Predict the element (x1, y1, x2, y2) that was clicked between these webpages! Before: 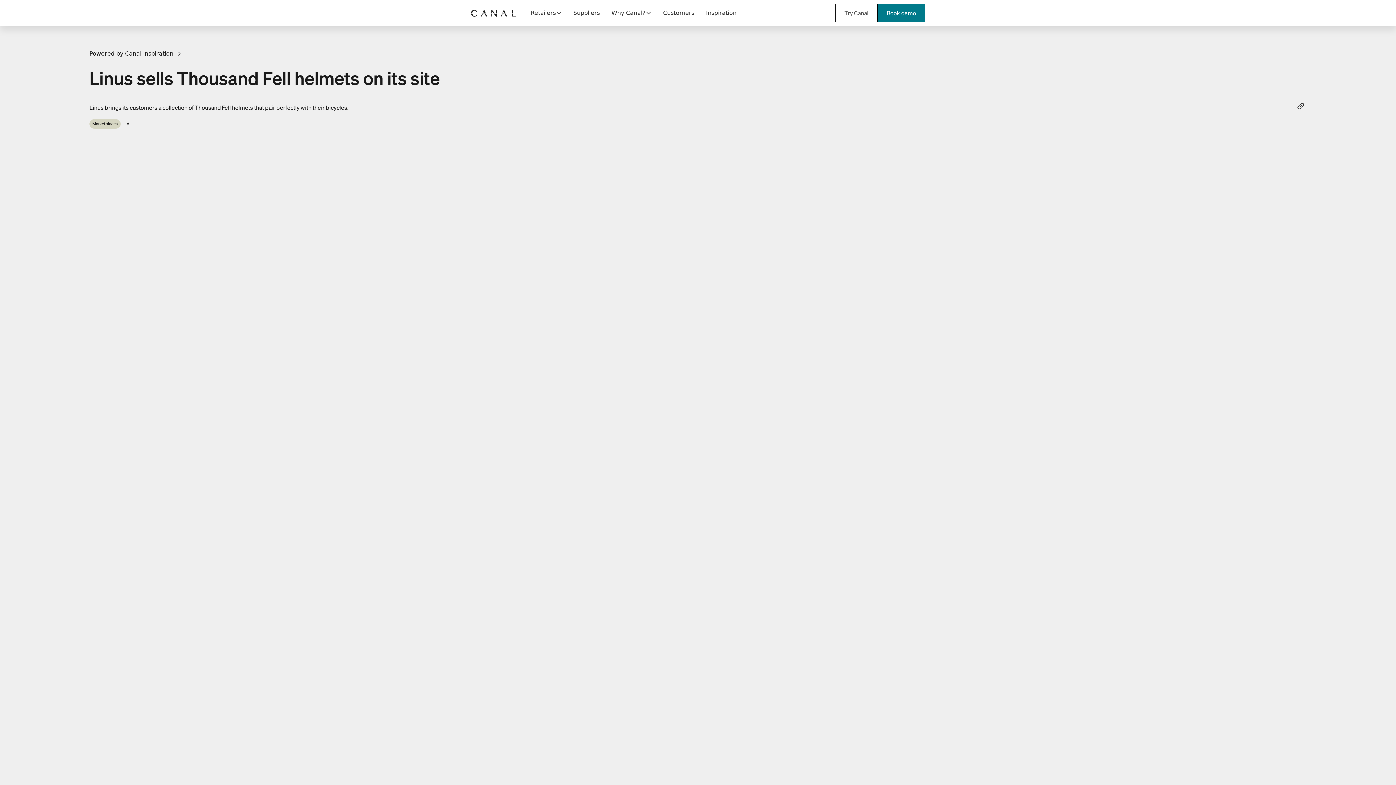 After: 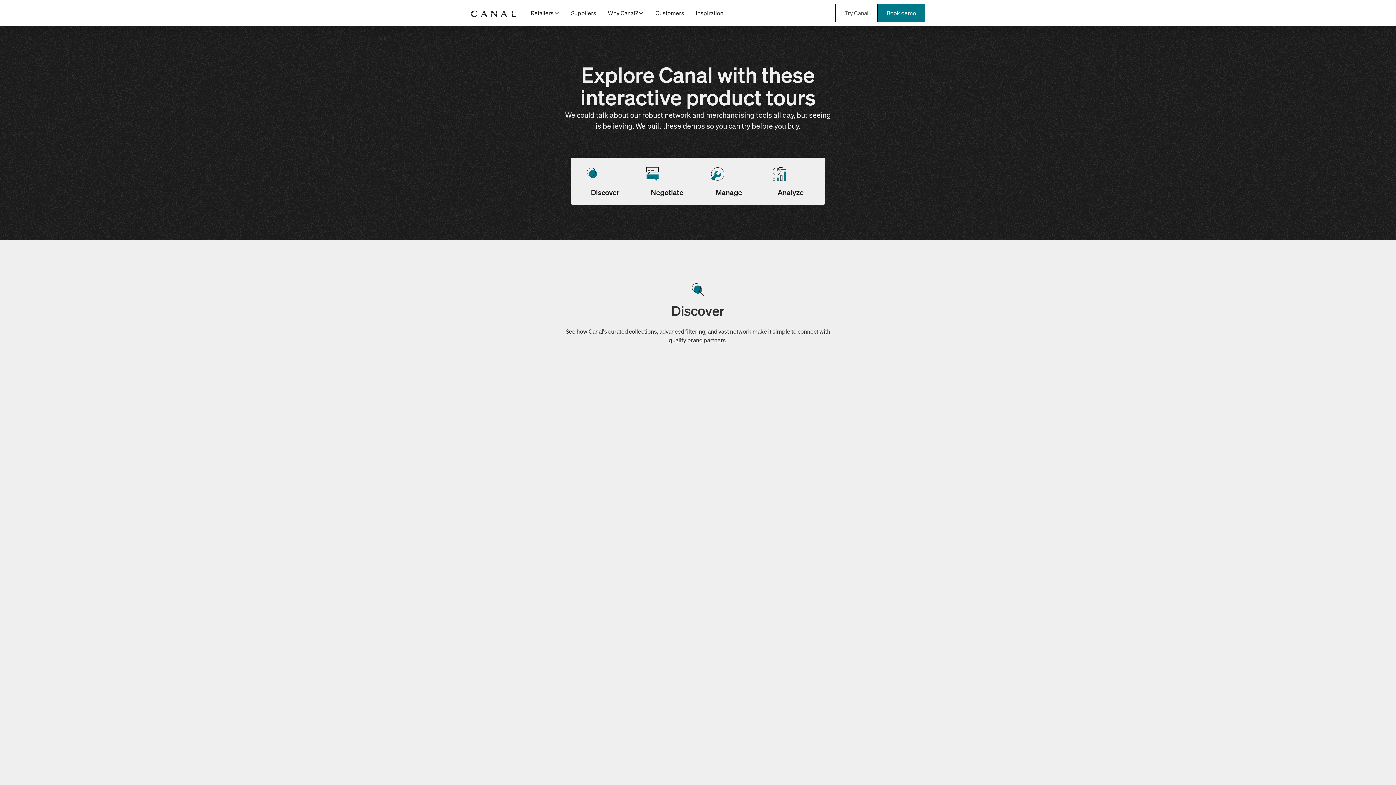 Action: label: Try Canal bbox: (835, 4, 877, 22)